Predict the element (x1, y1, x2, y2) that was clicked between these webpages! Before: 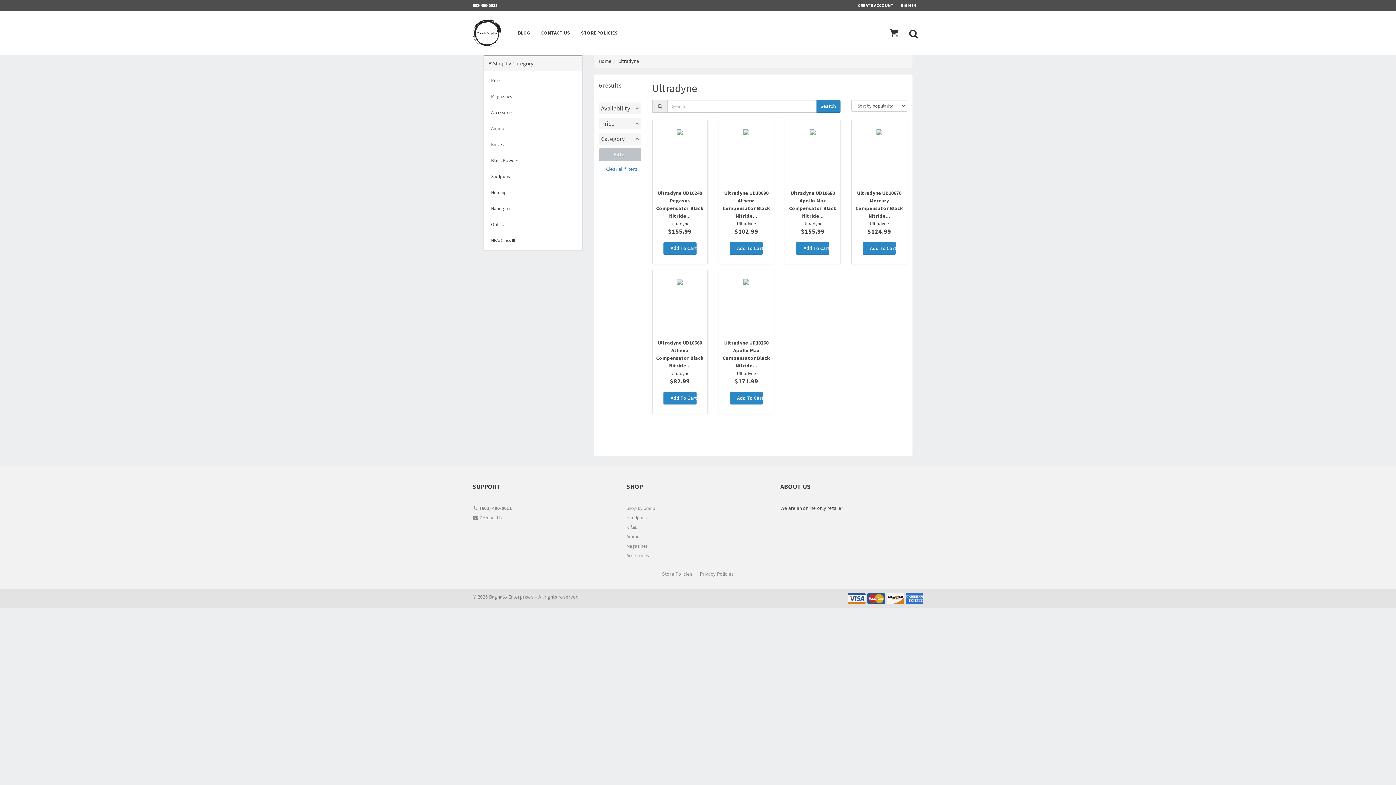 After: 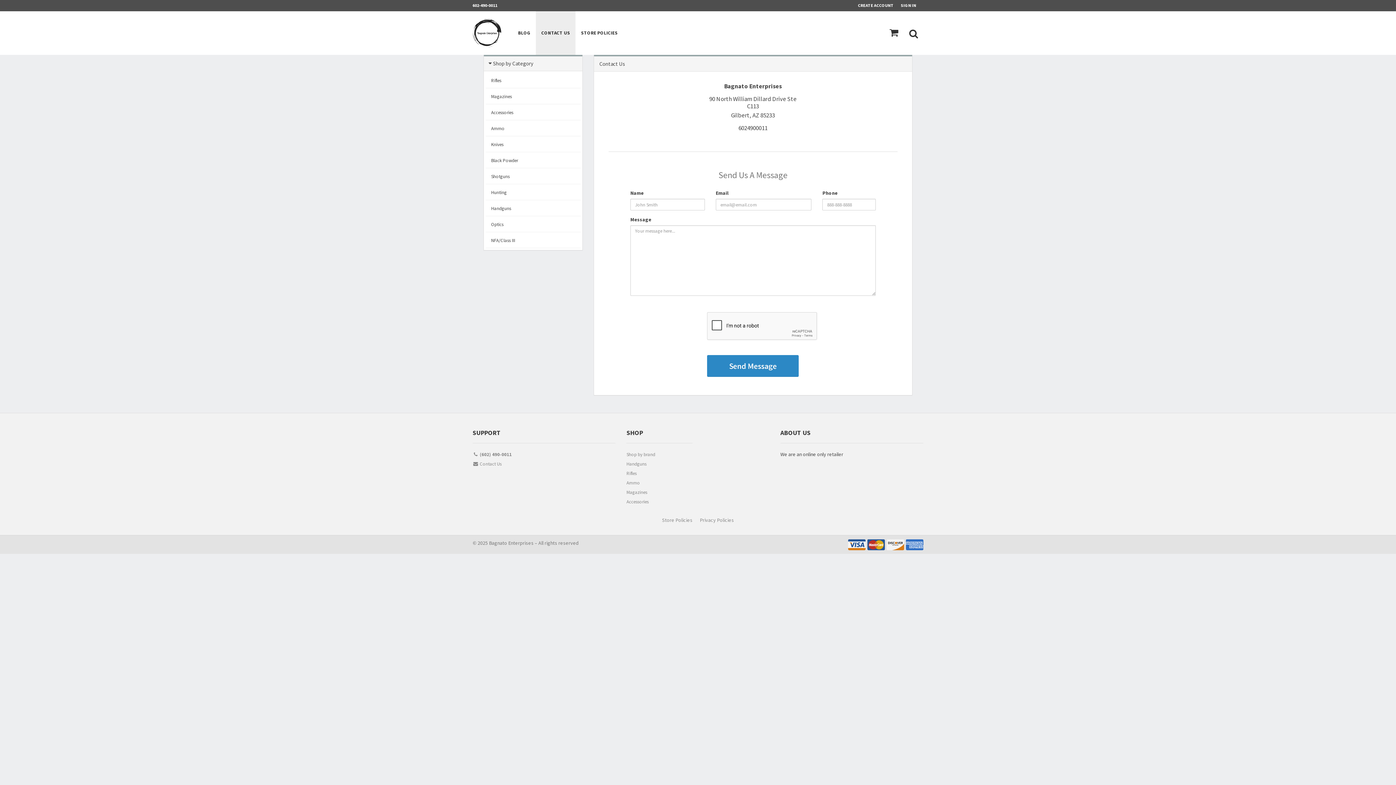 Action: bbox: (472, 514, 615, 523) label:  Contact Us